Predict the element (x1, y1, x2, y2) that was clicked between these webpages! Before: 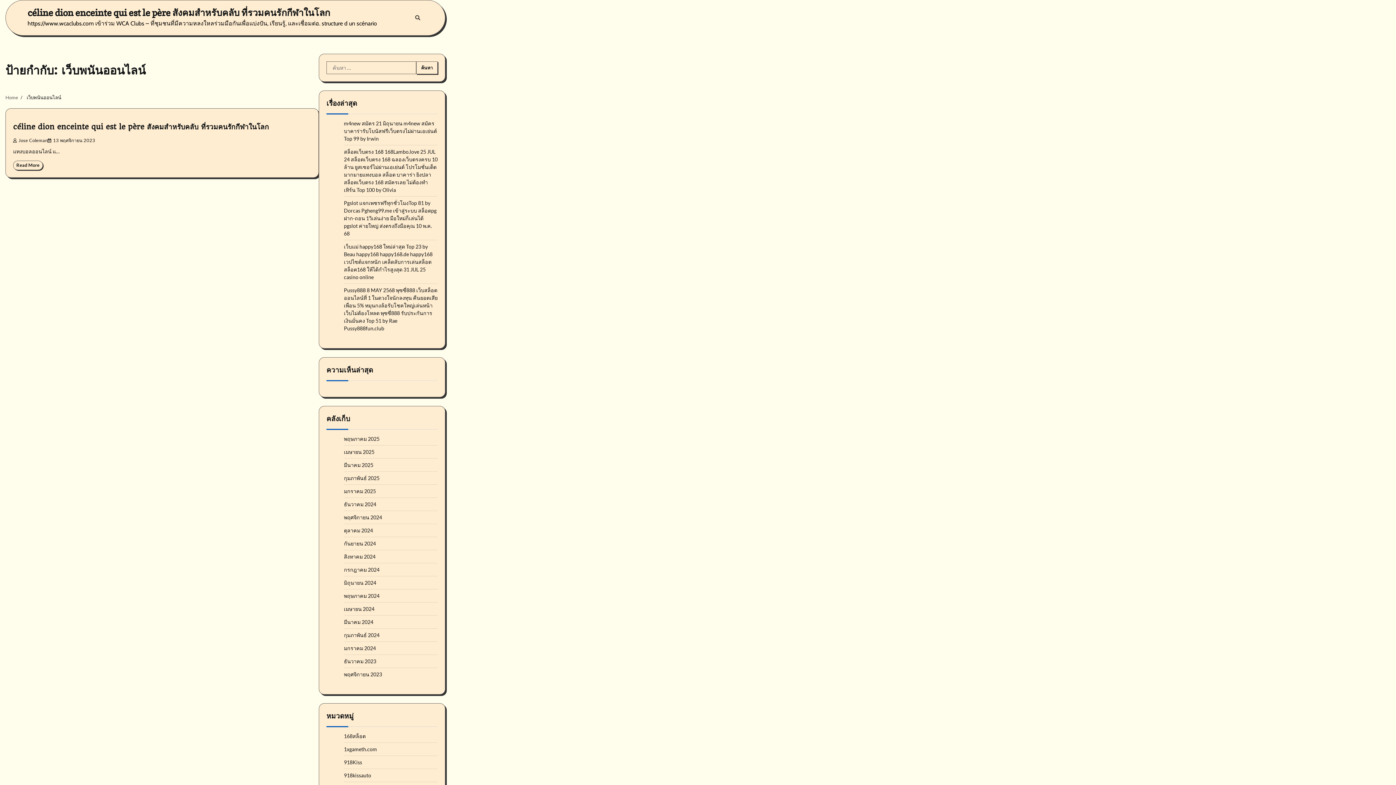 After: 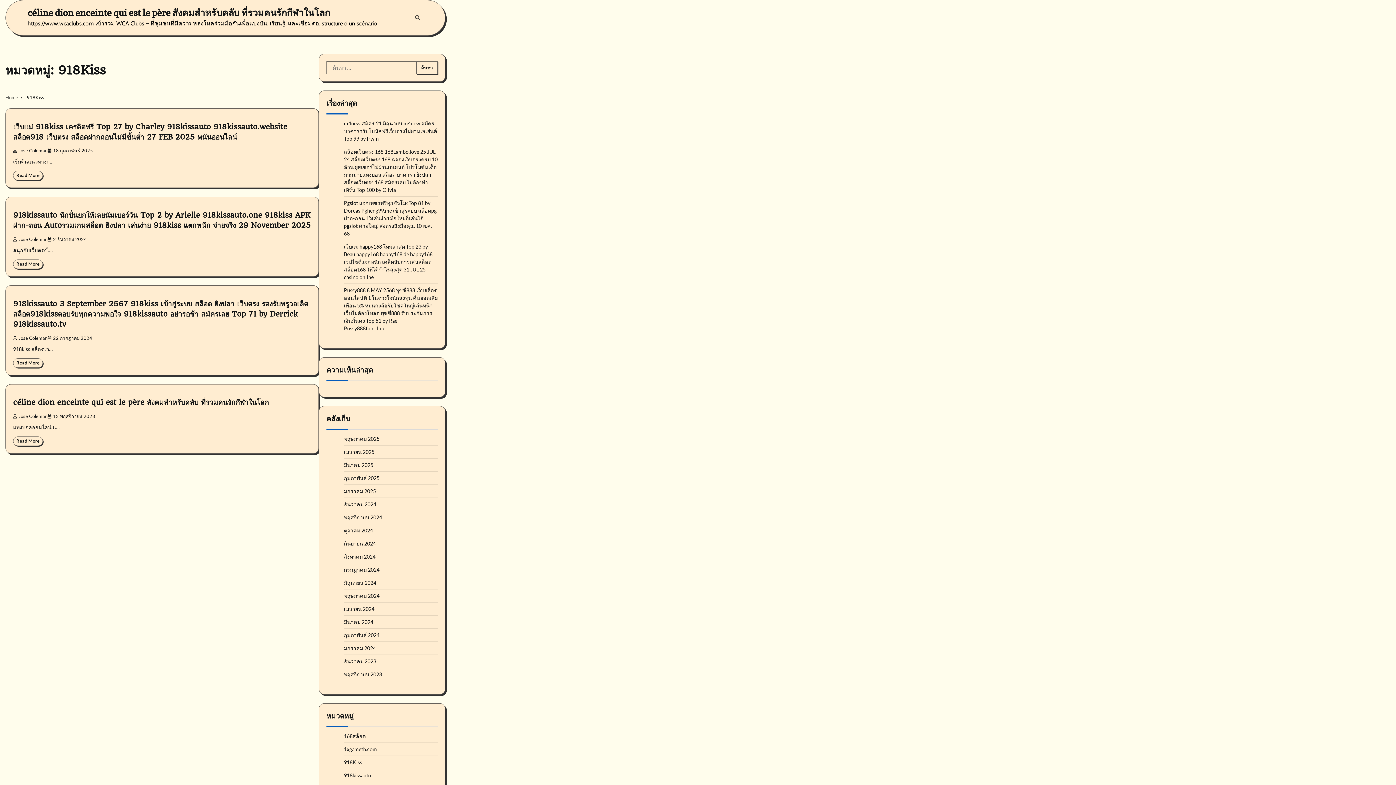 Action: label: 918Kiss bbox: (344, 759, 362, 765)